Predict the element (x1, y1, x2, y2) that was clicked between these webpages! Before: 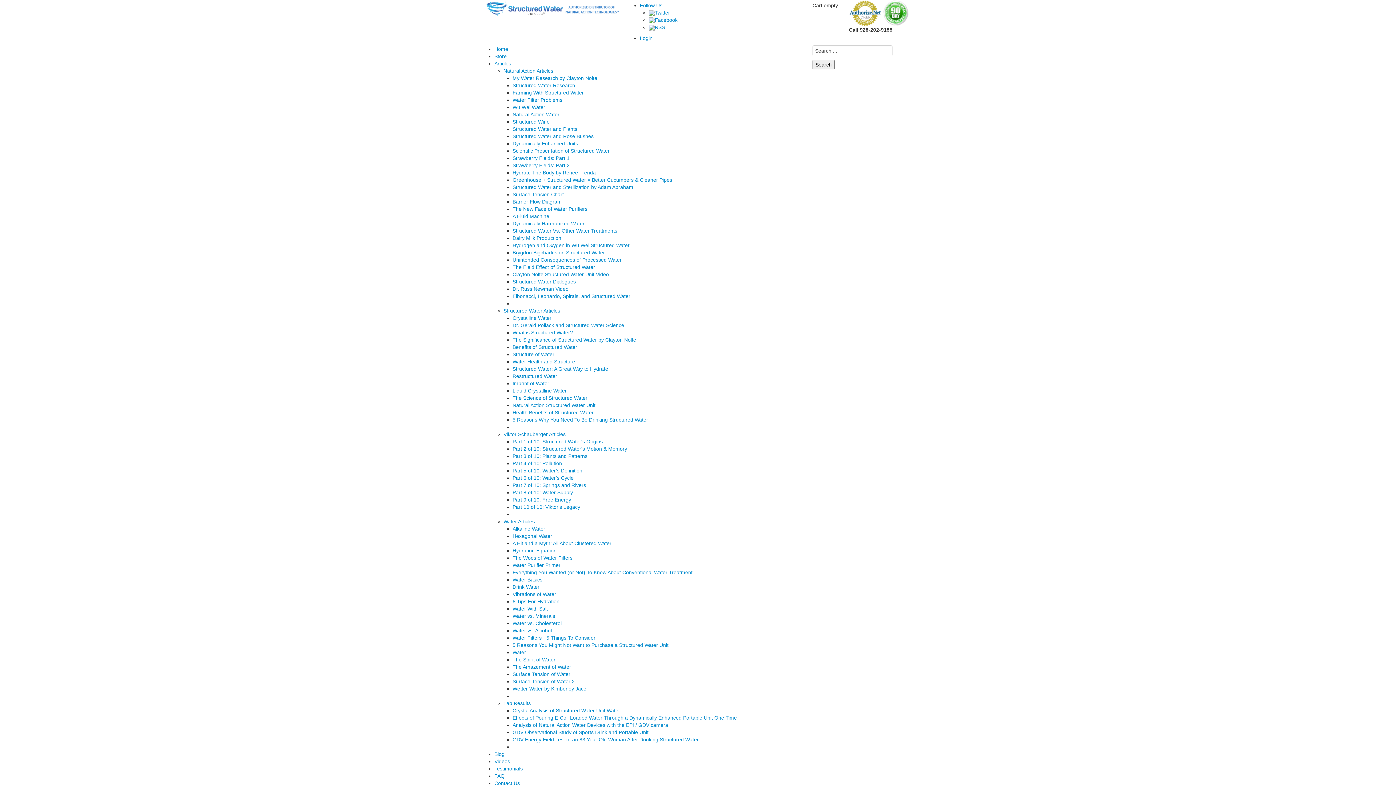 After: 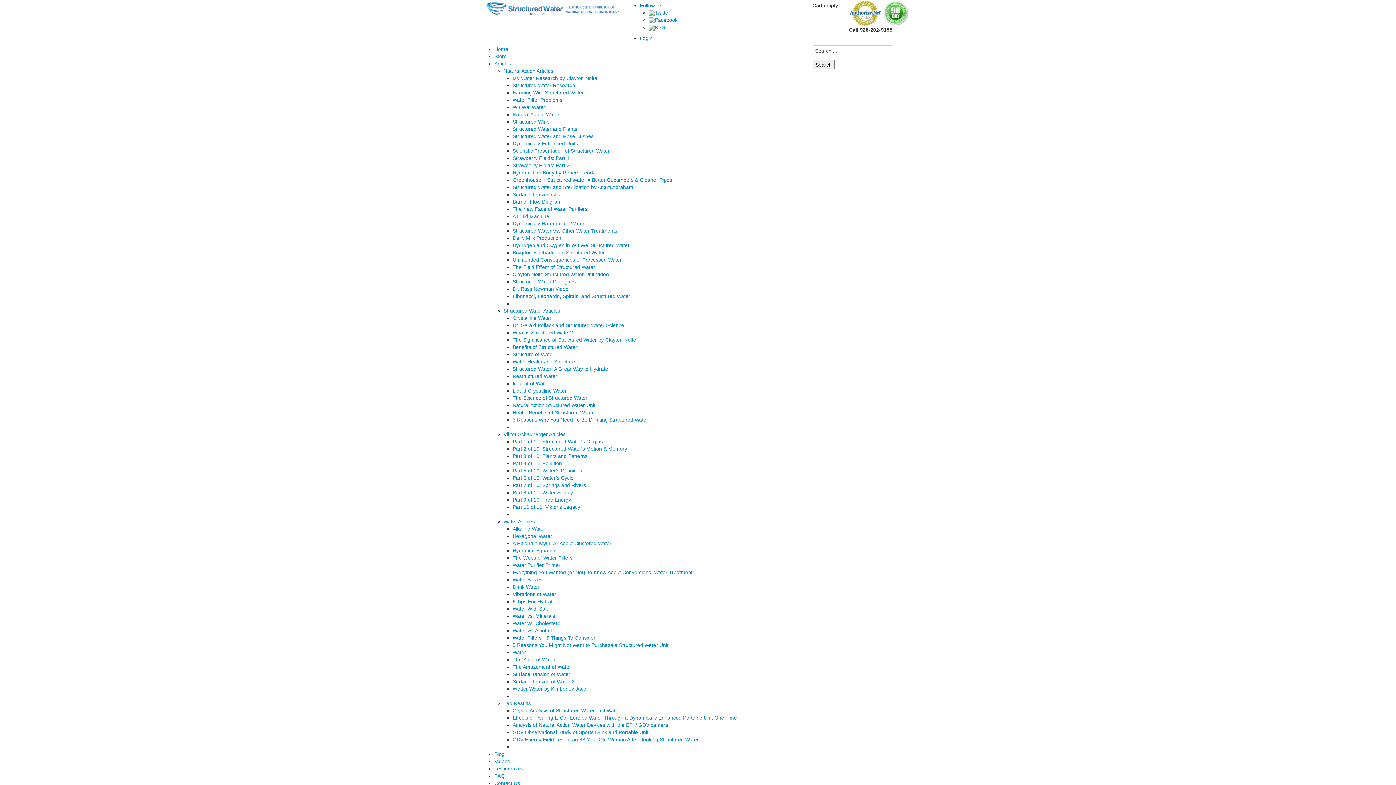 Action: bbox: (512, 271, 609, 277) label: Clayton Nolte Structured Water Unit Video